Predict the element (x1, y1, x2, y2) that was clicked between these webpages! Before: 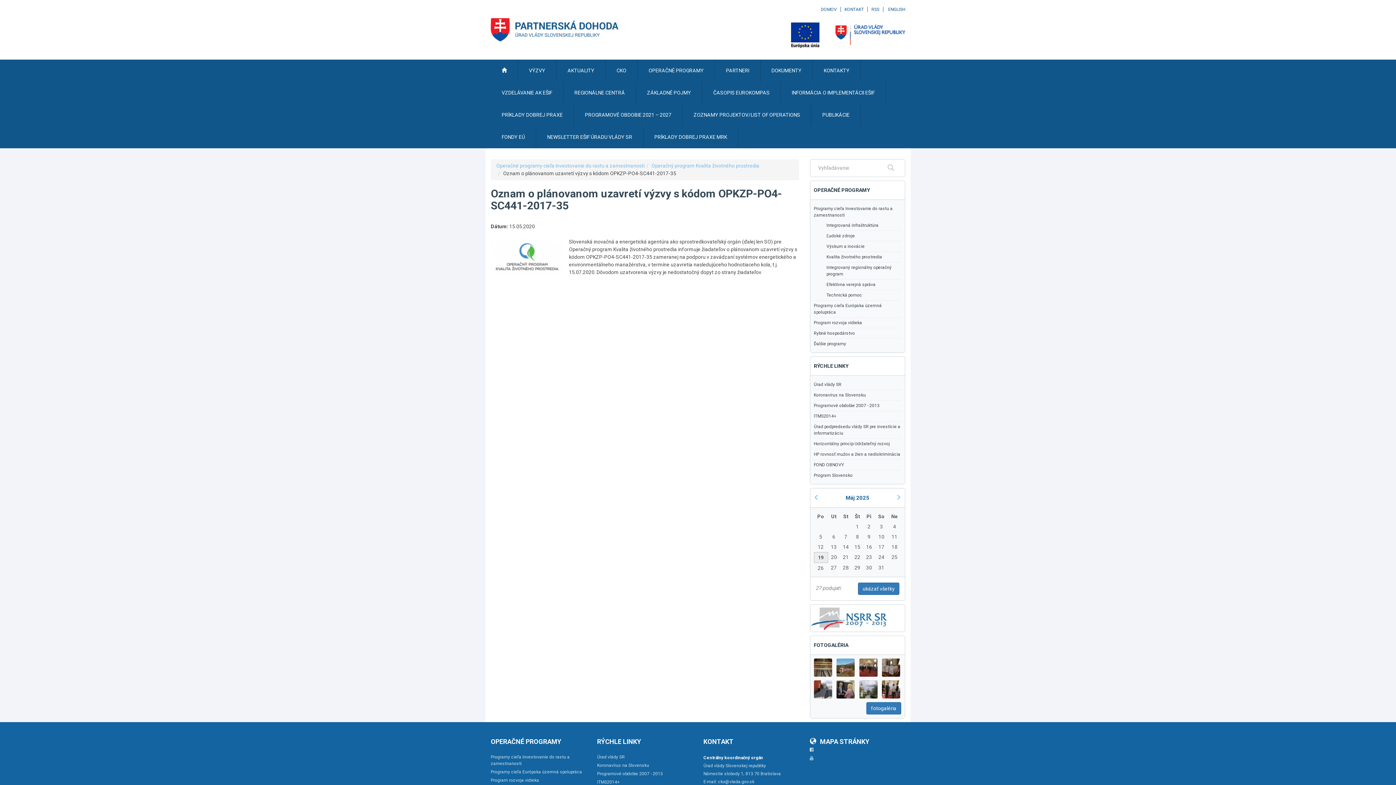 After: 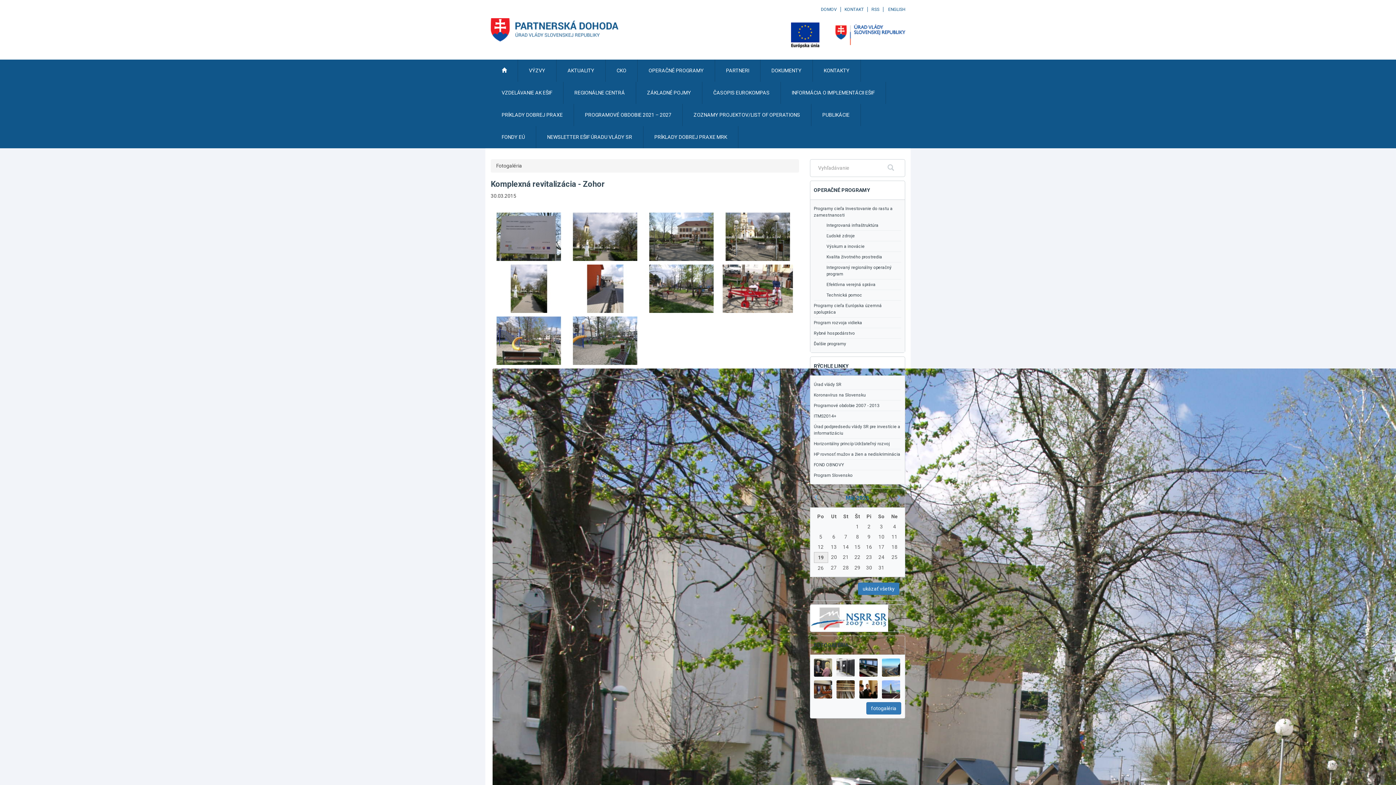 Action: bbox: (814, 680, 833, 698)